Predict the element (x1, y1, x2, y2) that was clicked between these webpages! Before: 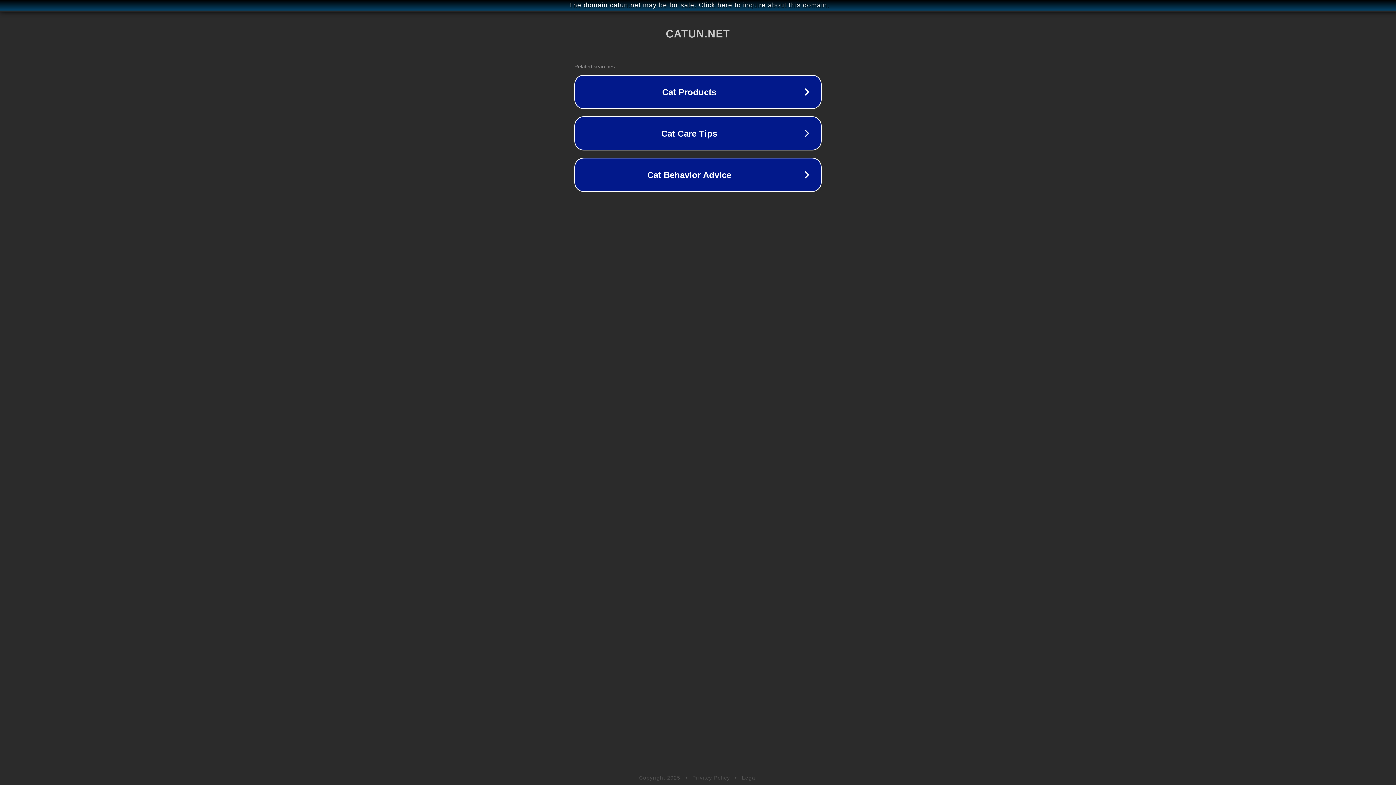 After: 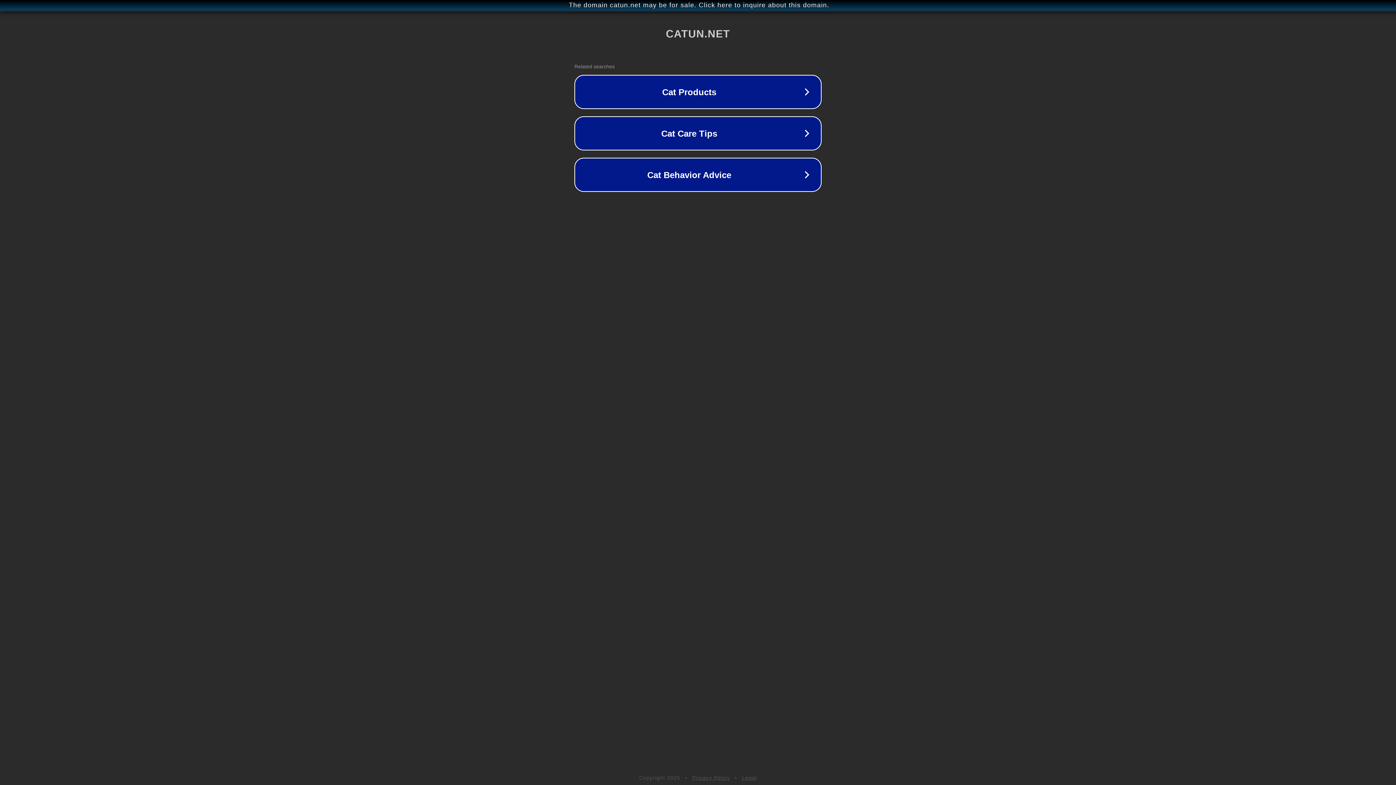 Action: bbox: (692, 775, 730, 781) label: Privacy Policy